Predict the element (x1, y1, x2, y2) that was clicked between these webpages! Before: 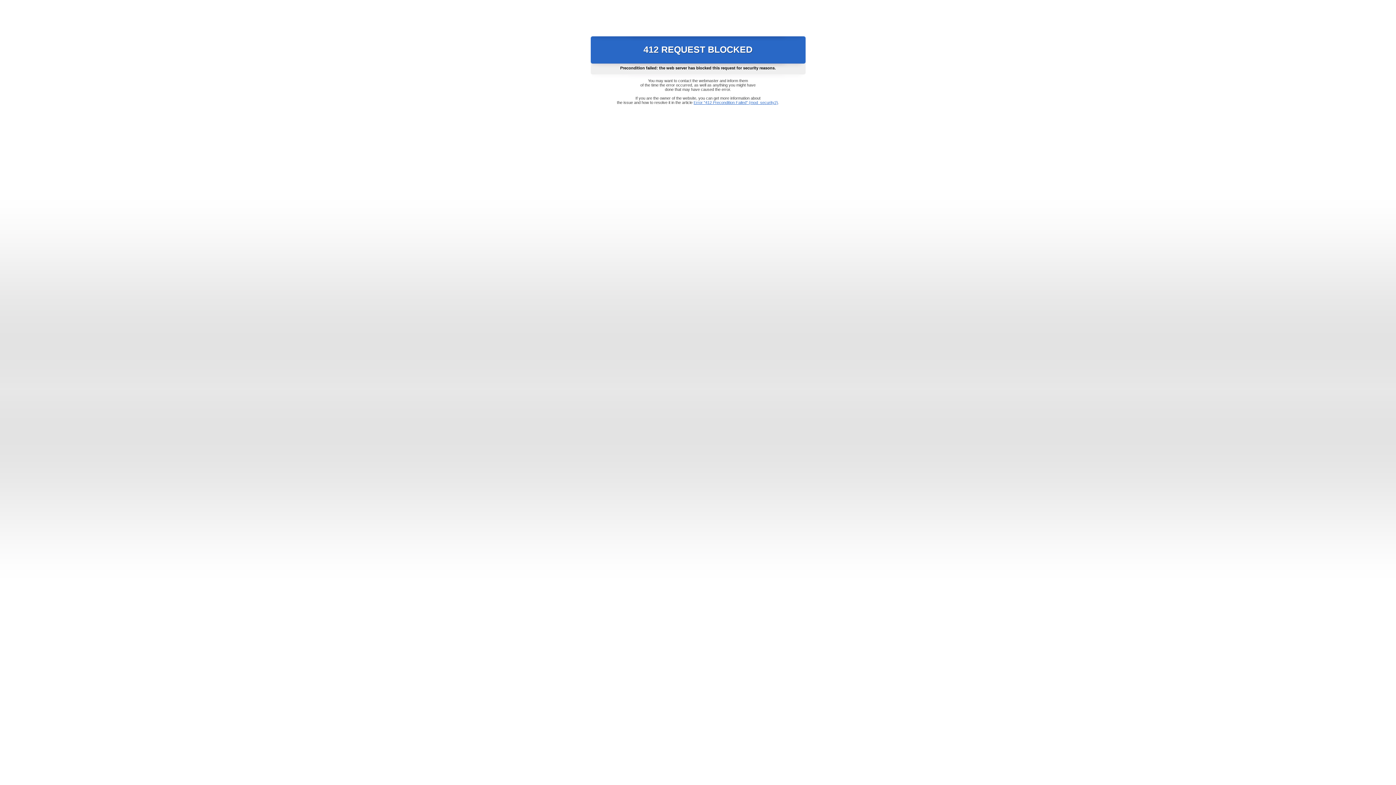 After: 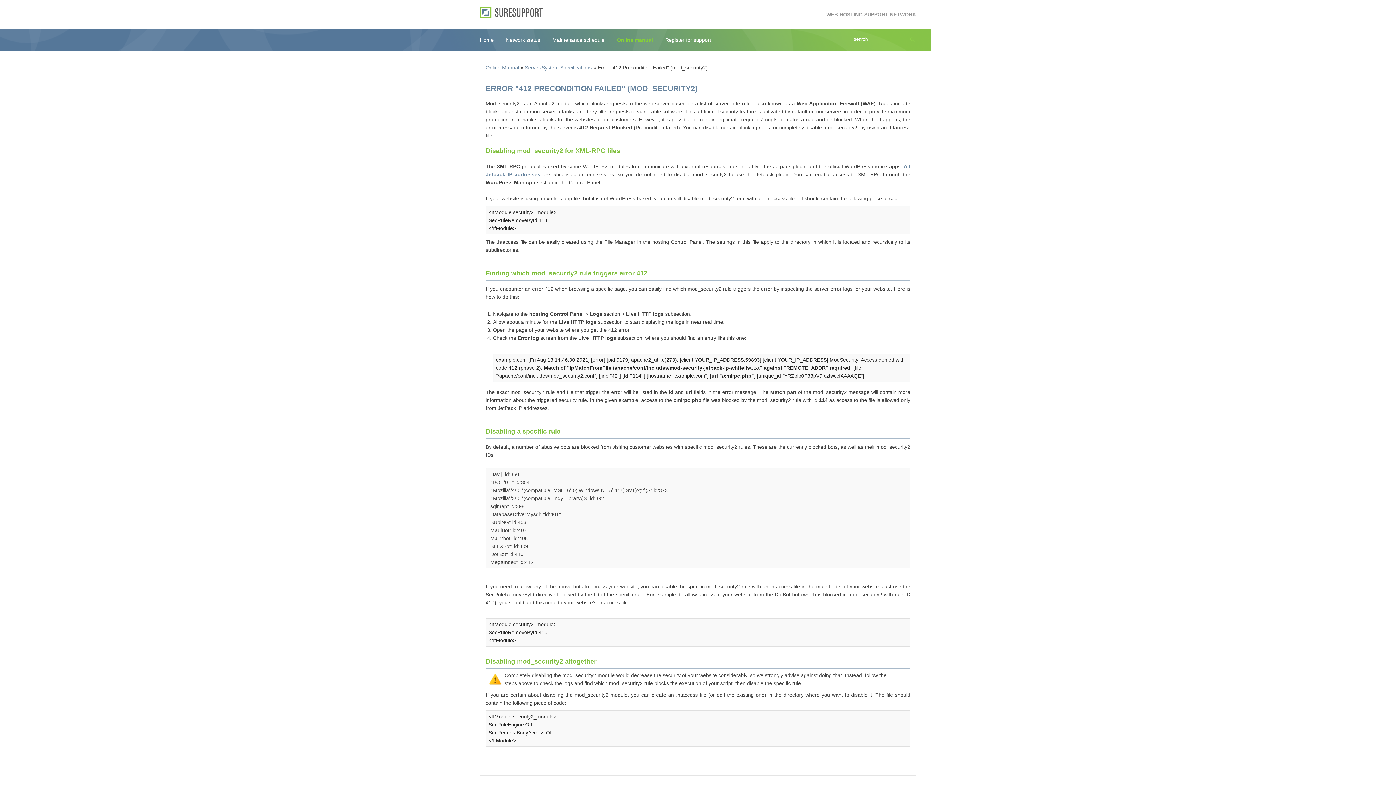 Action: bbox: (693, 100, 778, 104) label: Error "412 Precondition Failed" (mod_security2)